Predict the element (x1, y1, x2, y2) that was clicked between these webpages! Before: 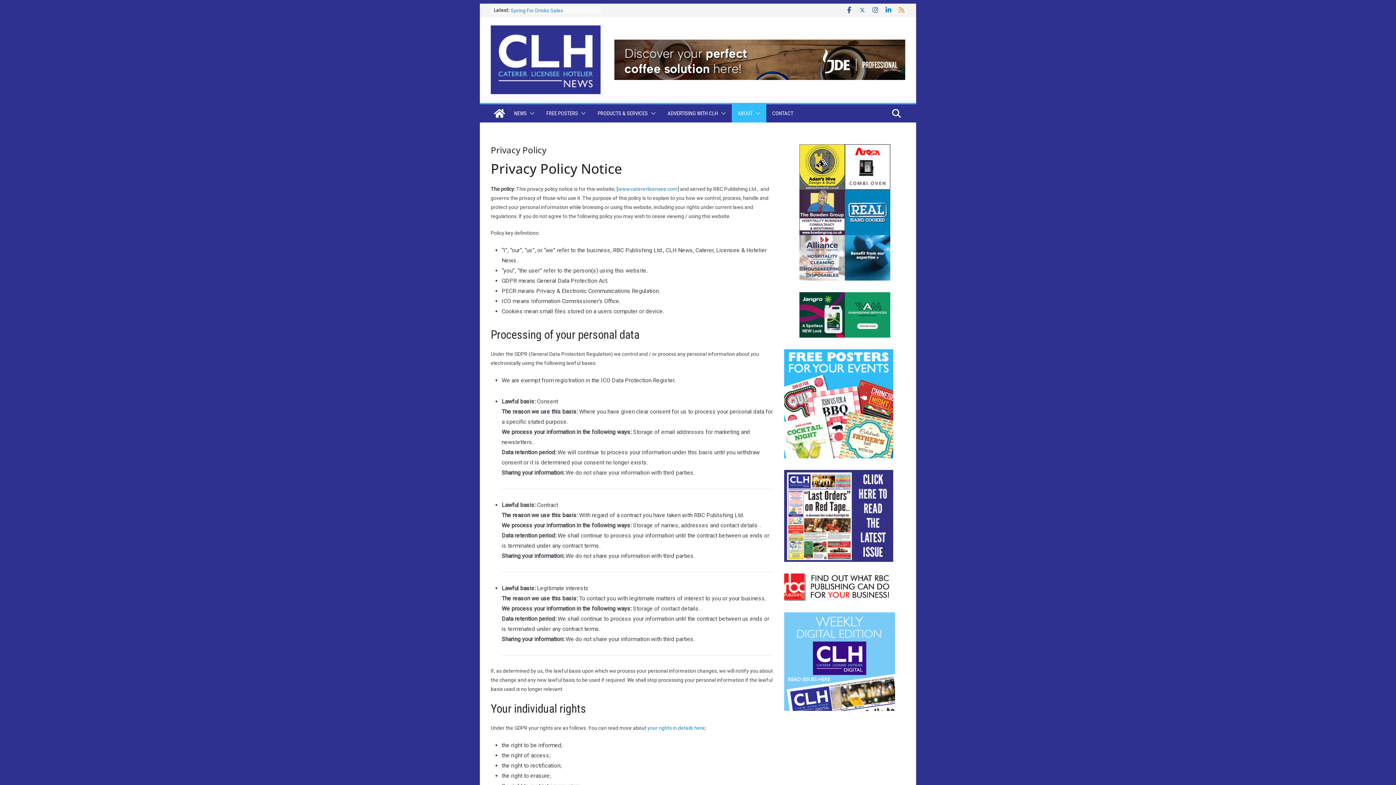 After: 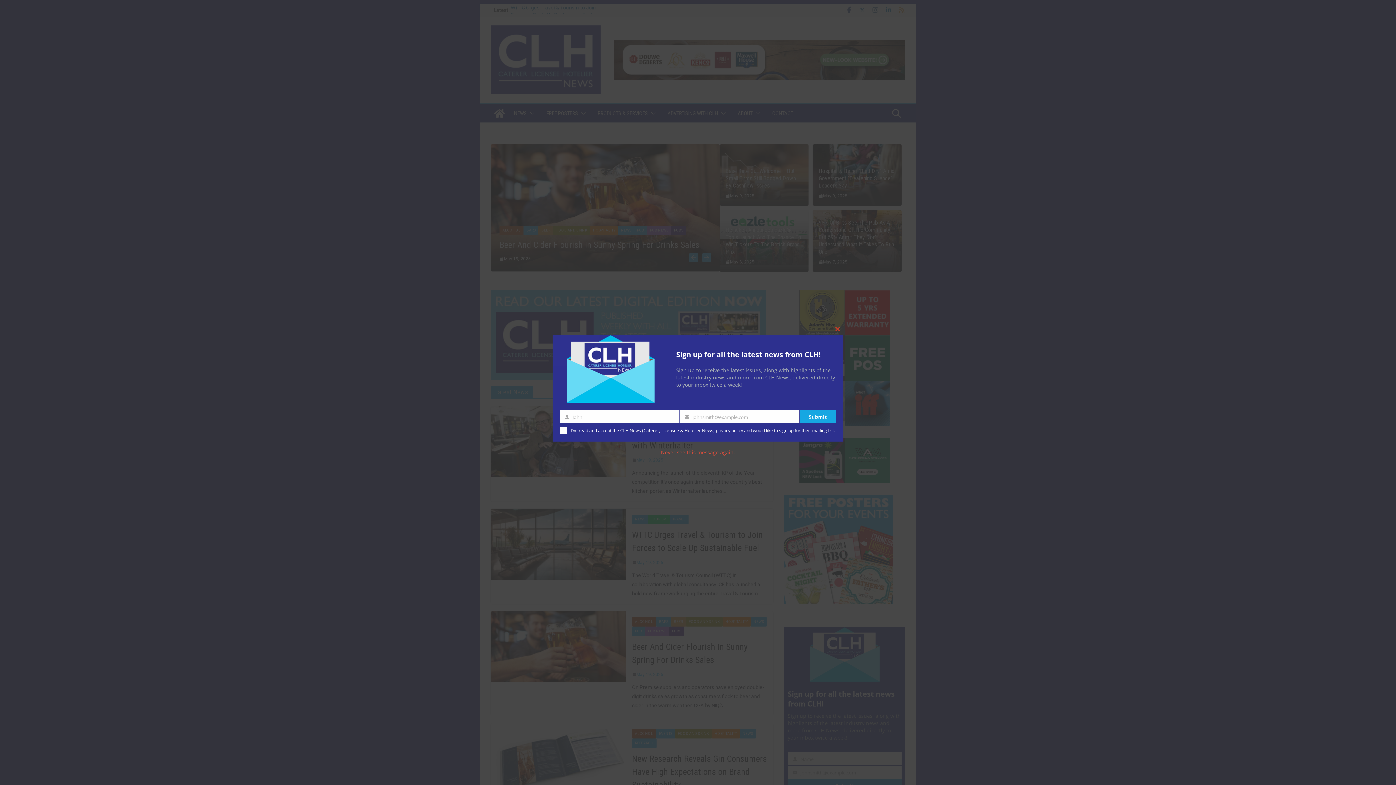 Action: bbox: (490, 104, 508, 122)